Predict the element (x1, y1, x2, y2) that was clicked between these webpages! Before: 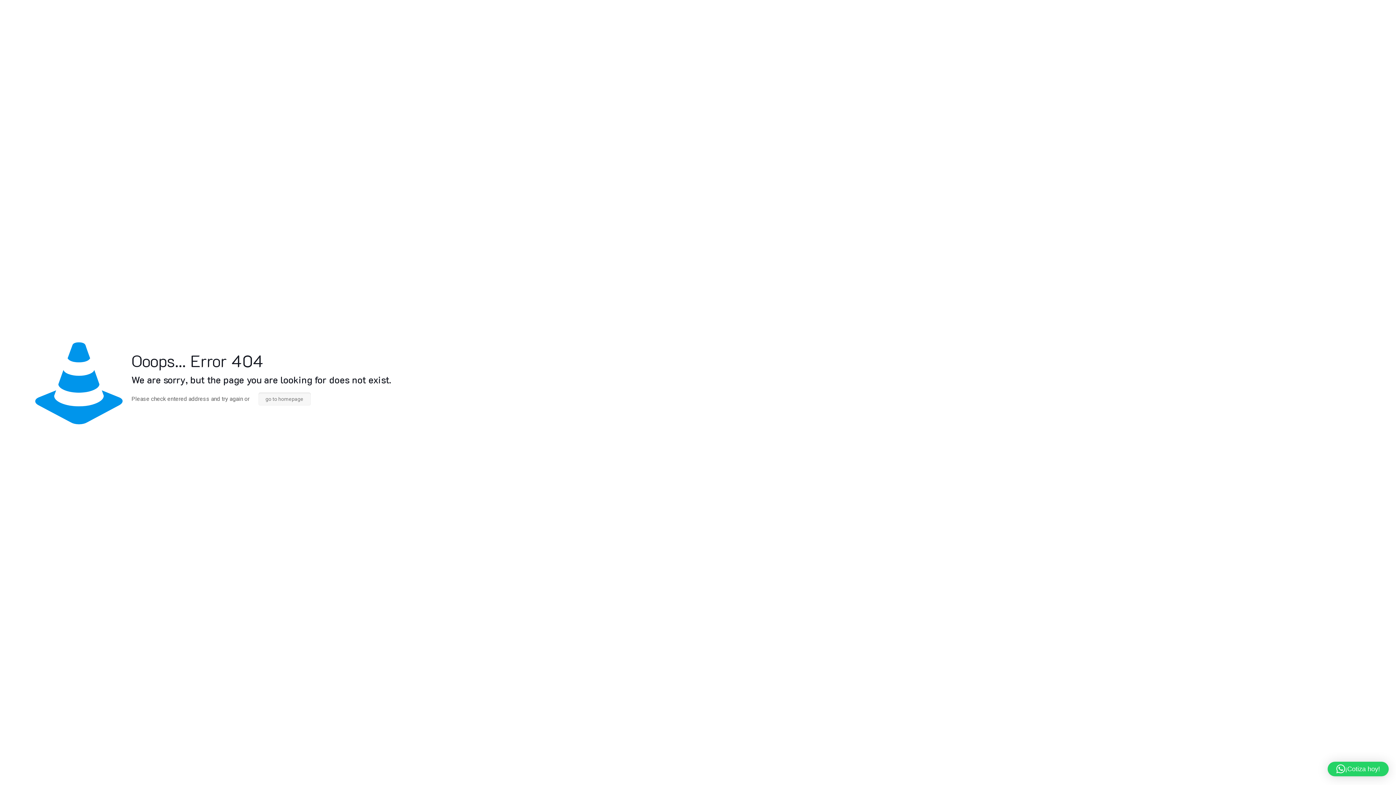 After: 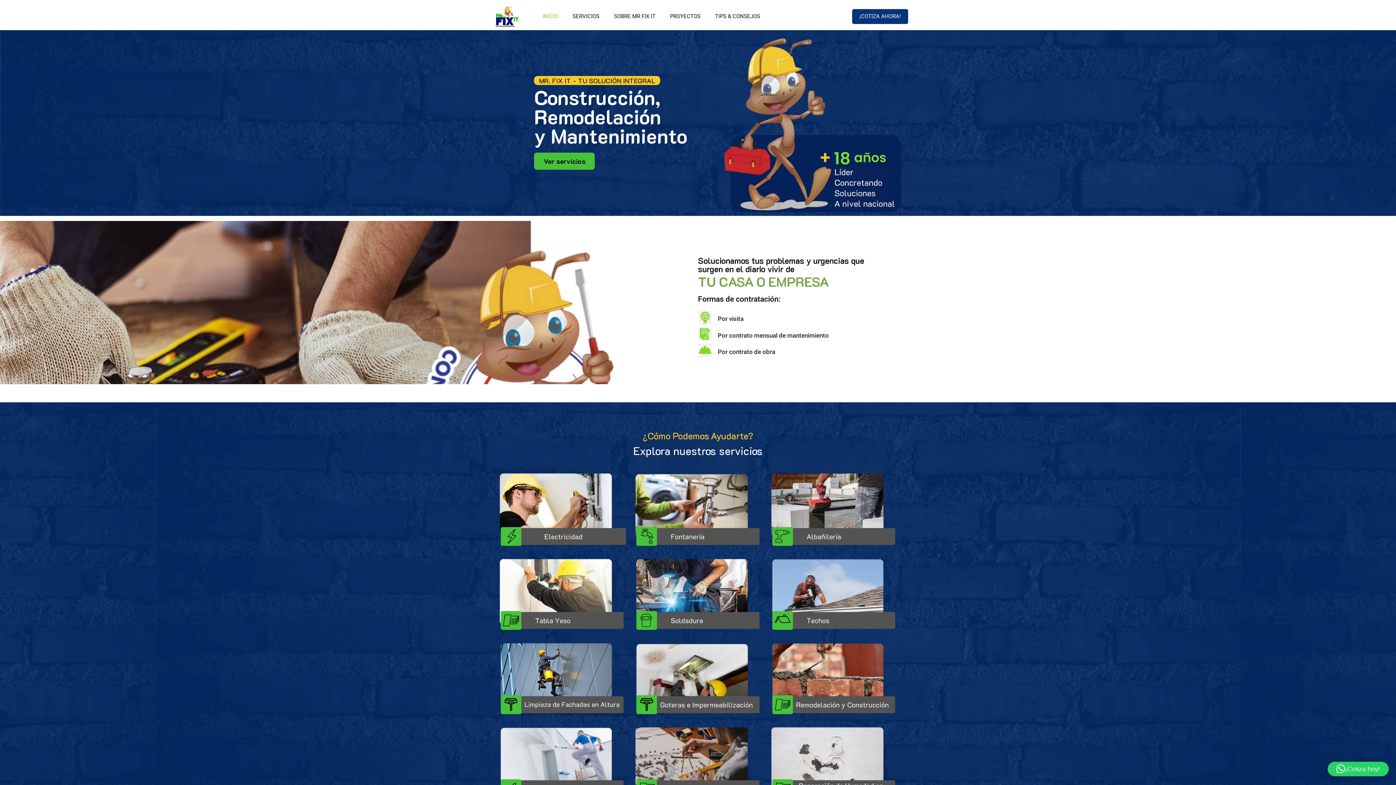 Action: label: go to homepage bbox: (258, 392, 310, 405)